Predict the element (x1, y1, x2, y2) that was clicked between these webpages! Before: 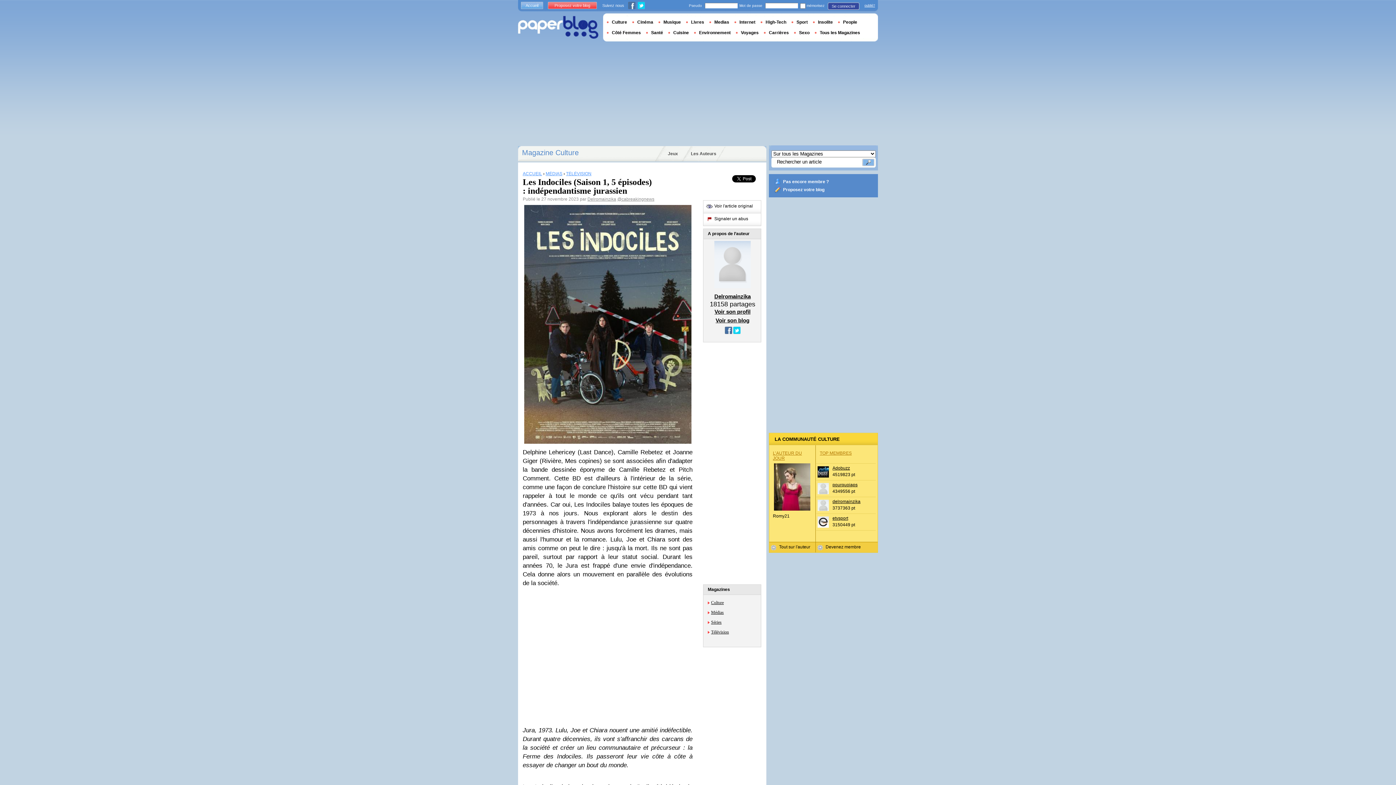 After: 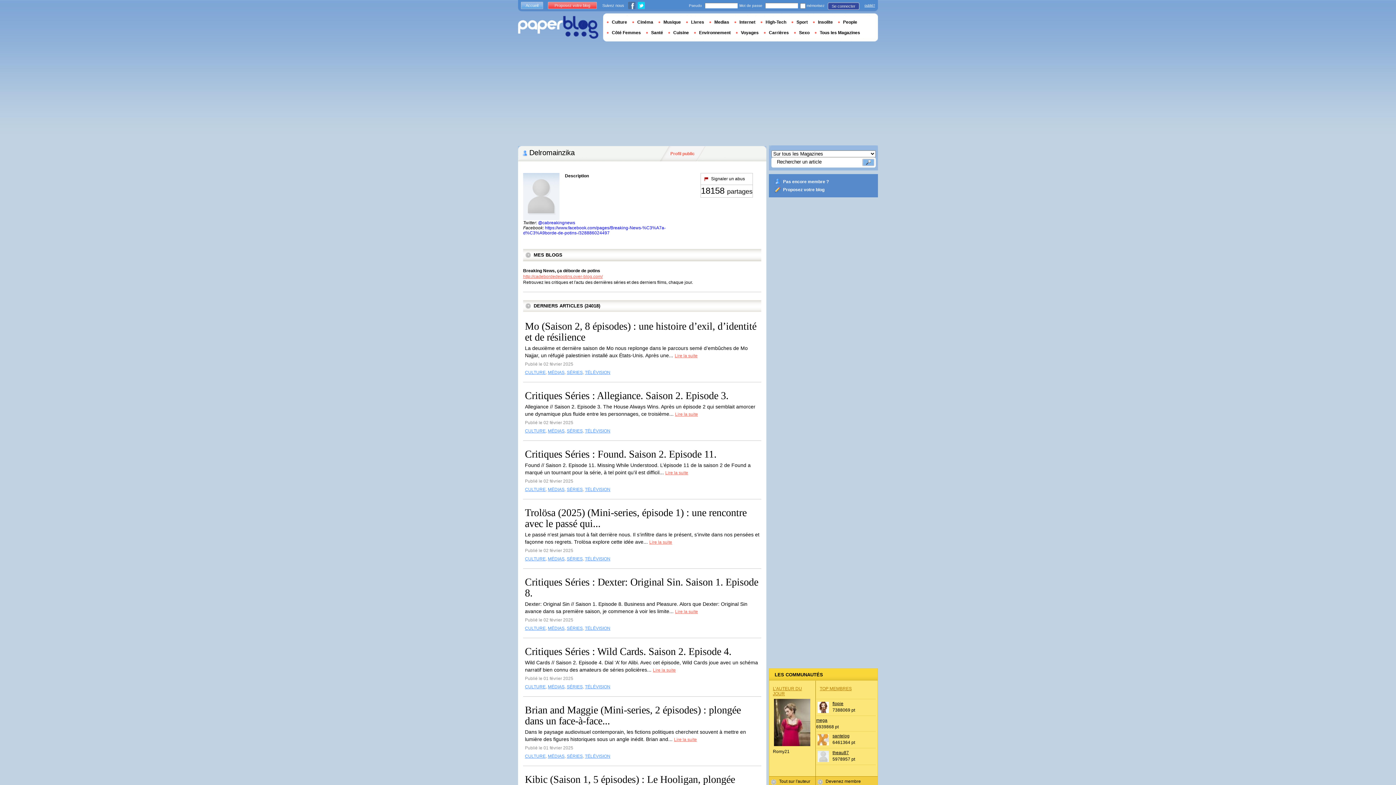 Action: label: delromainzika bbox: (832, 499, 860, 504)